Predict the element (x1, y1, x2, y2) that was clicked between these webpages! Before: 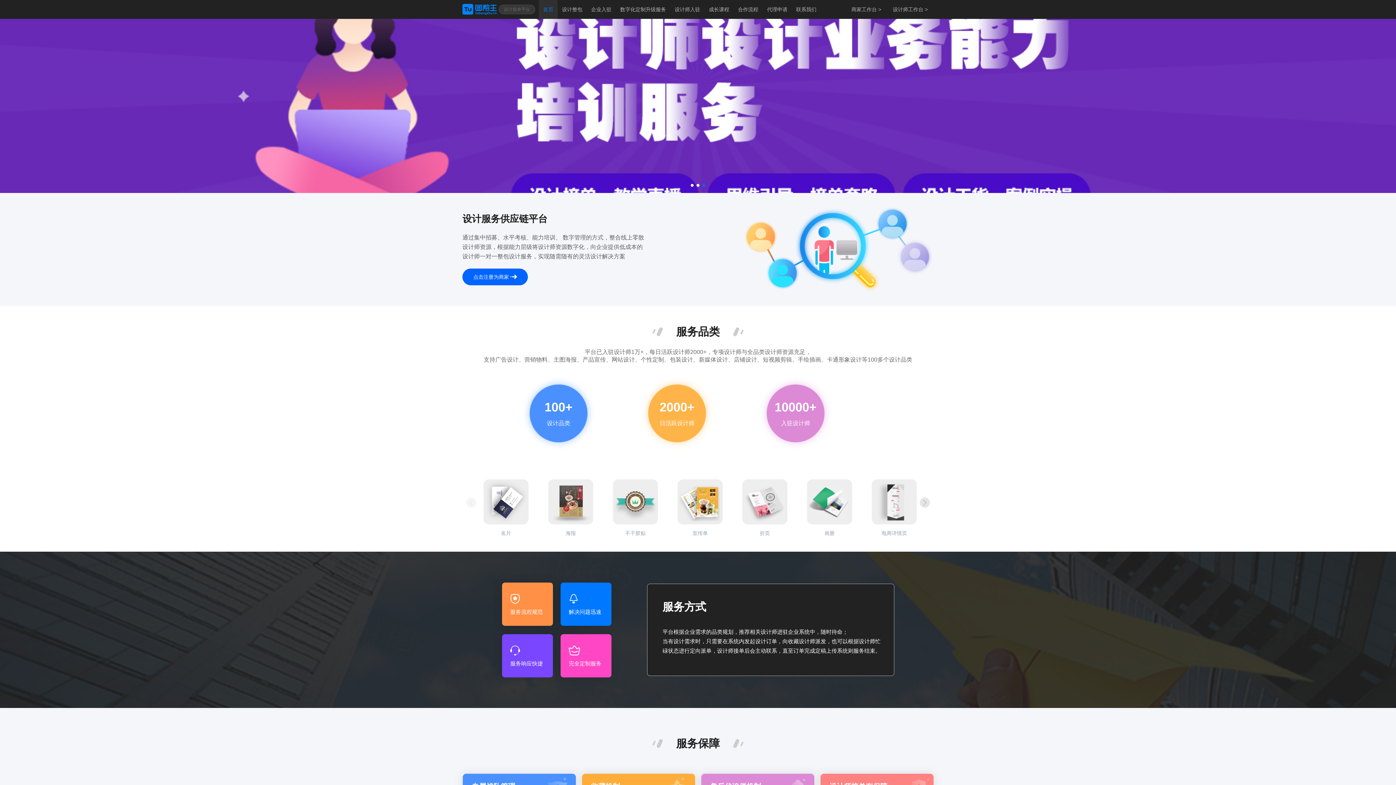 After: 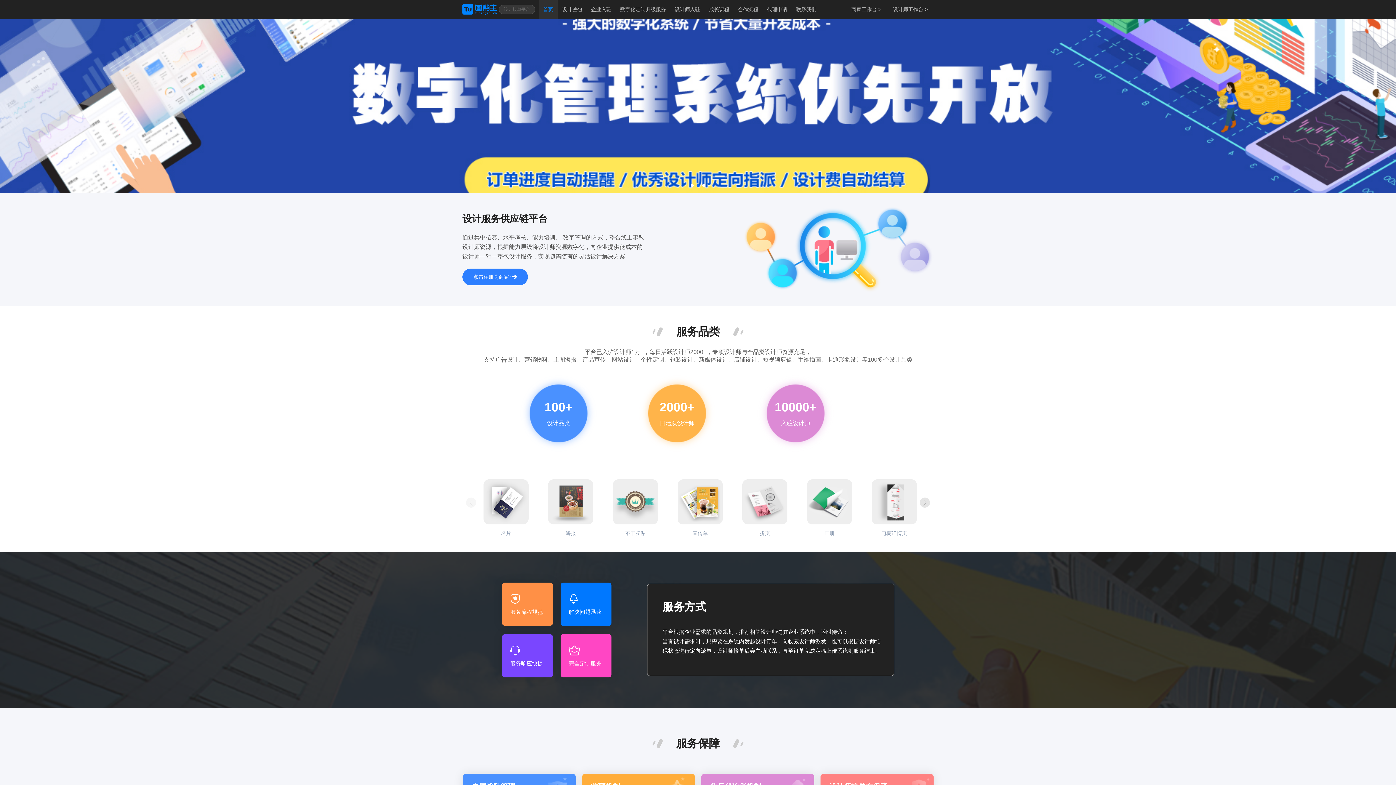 Action: bbox: (462, 268, 528, 285) label: 点击注册为商家 